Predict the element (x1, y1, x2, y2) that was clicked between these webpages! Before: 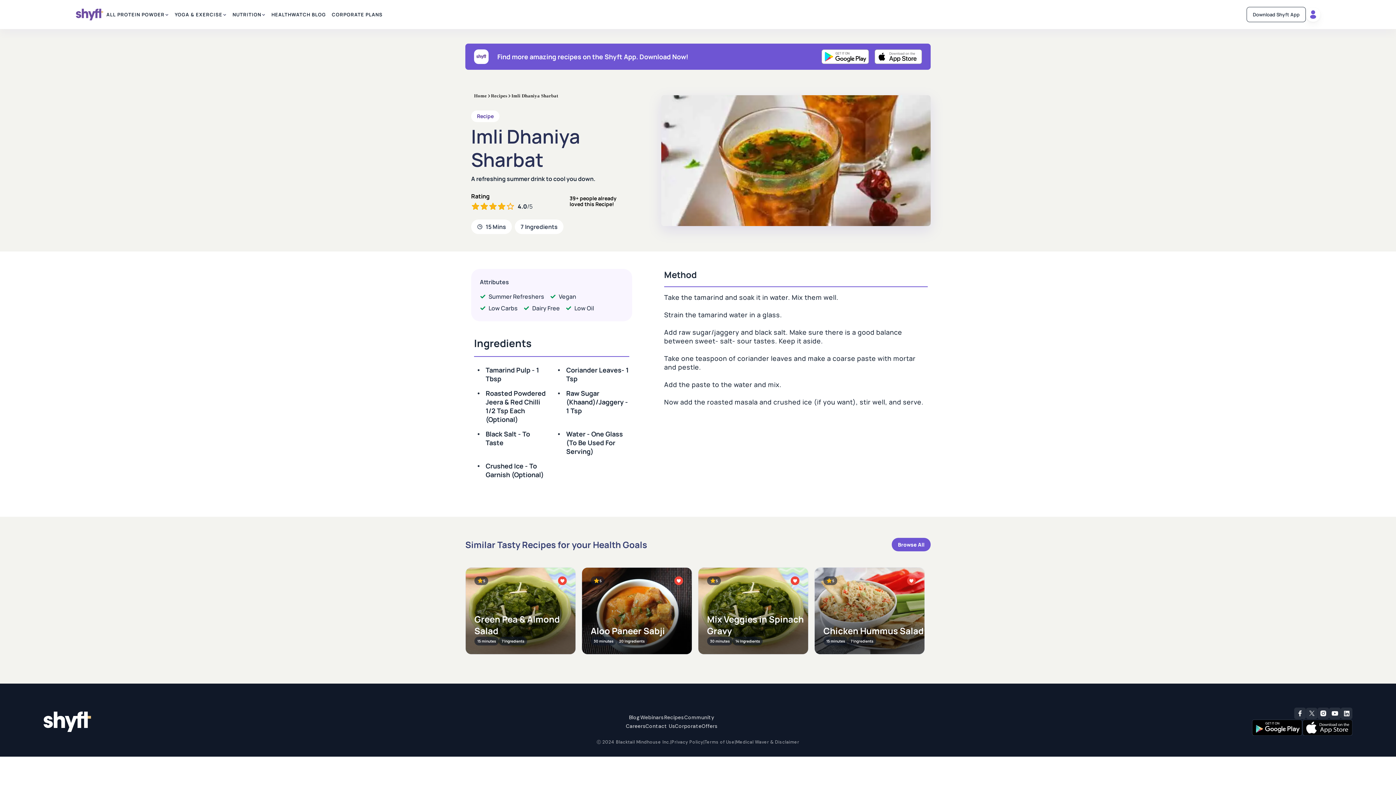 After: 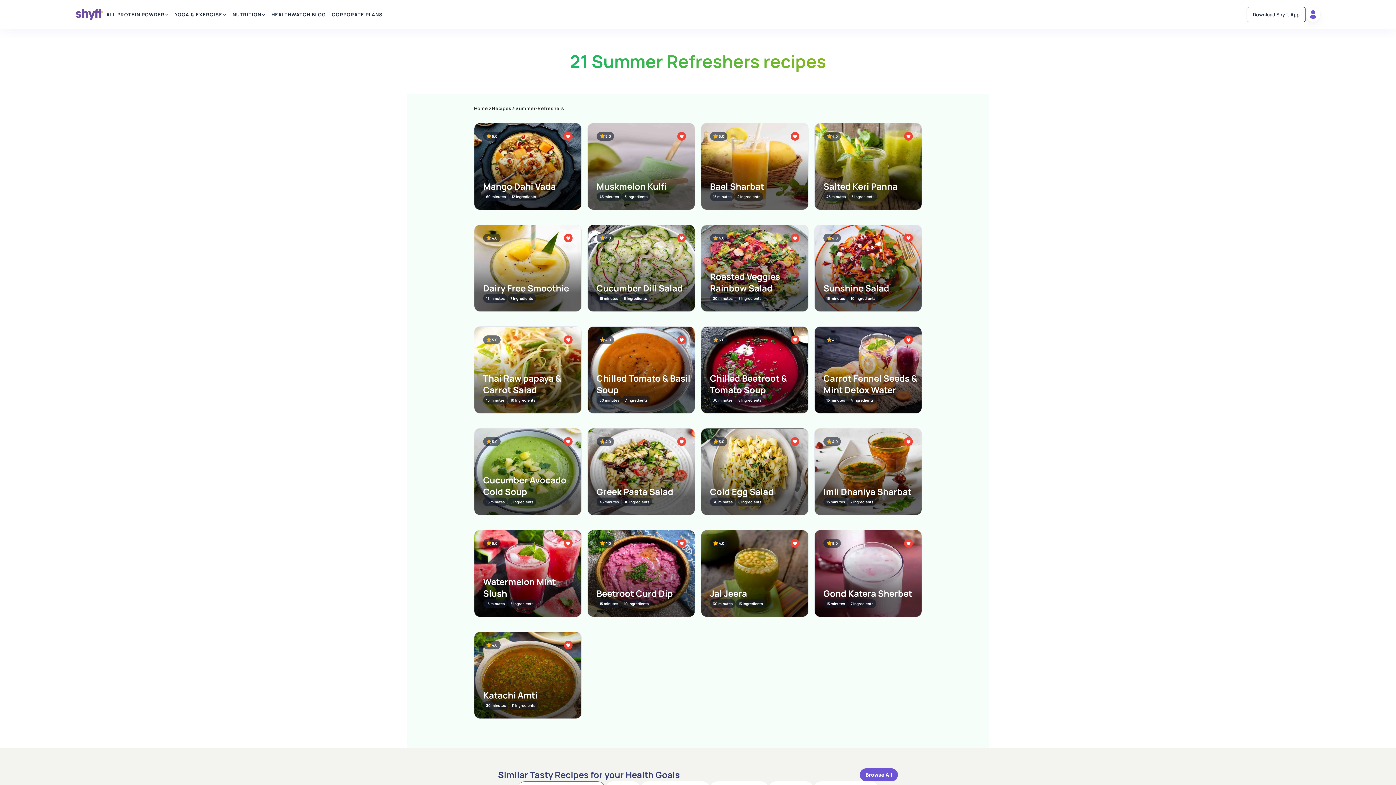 Action: bbox: (480, 292, 550, 301) label: Summer Refreshers